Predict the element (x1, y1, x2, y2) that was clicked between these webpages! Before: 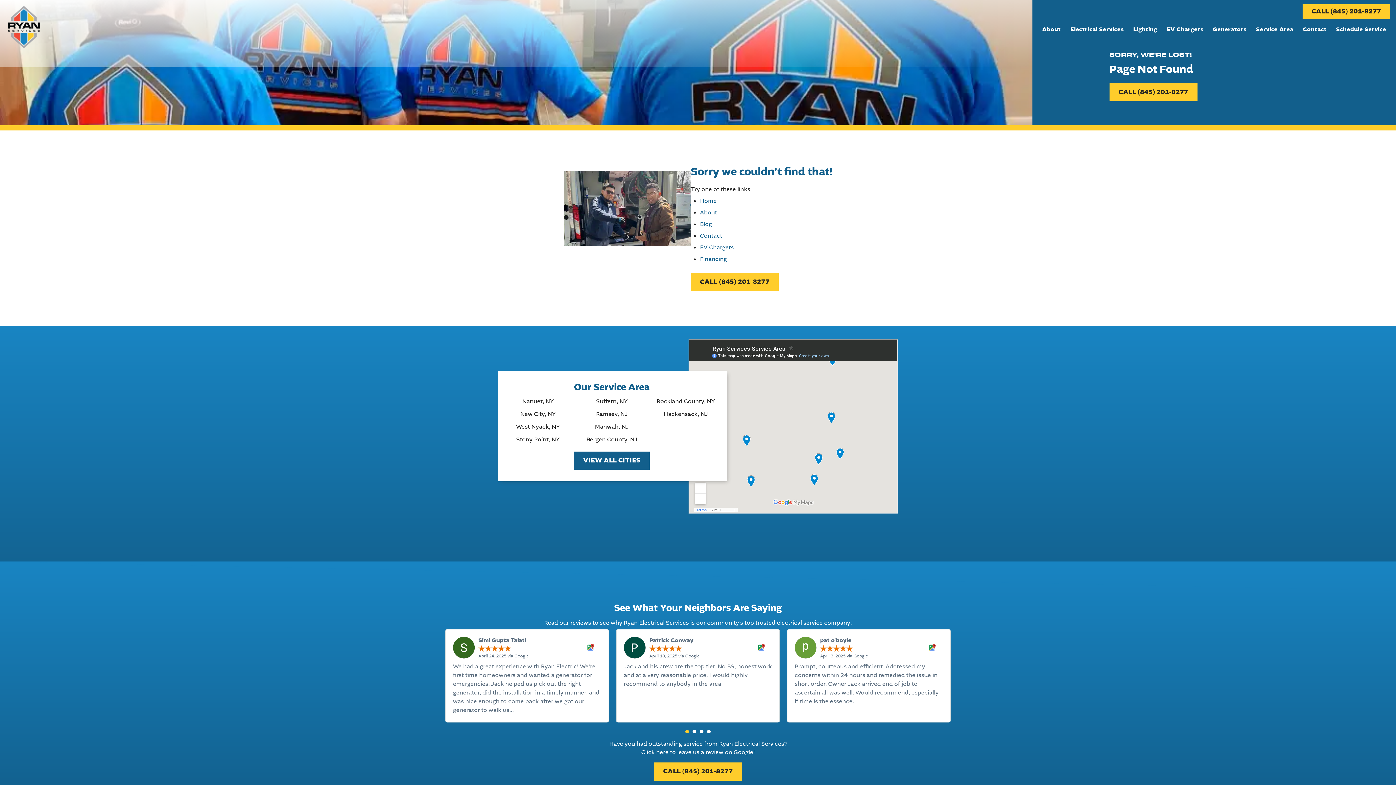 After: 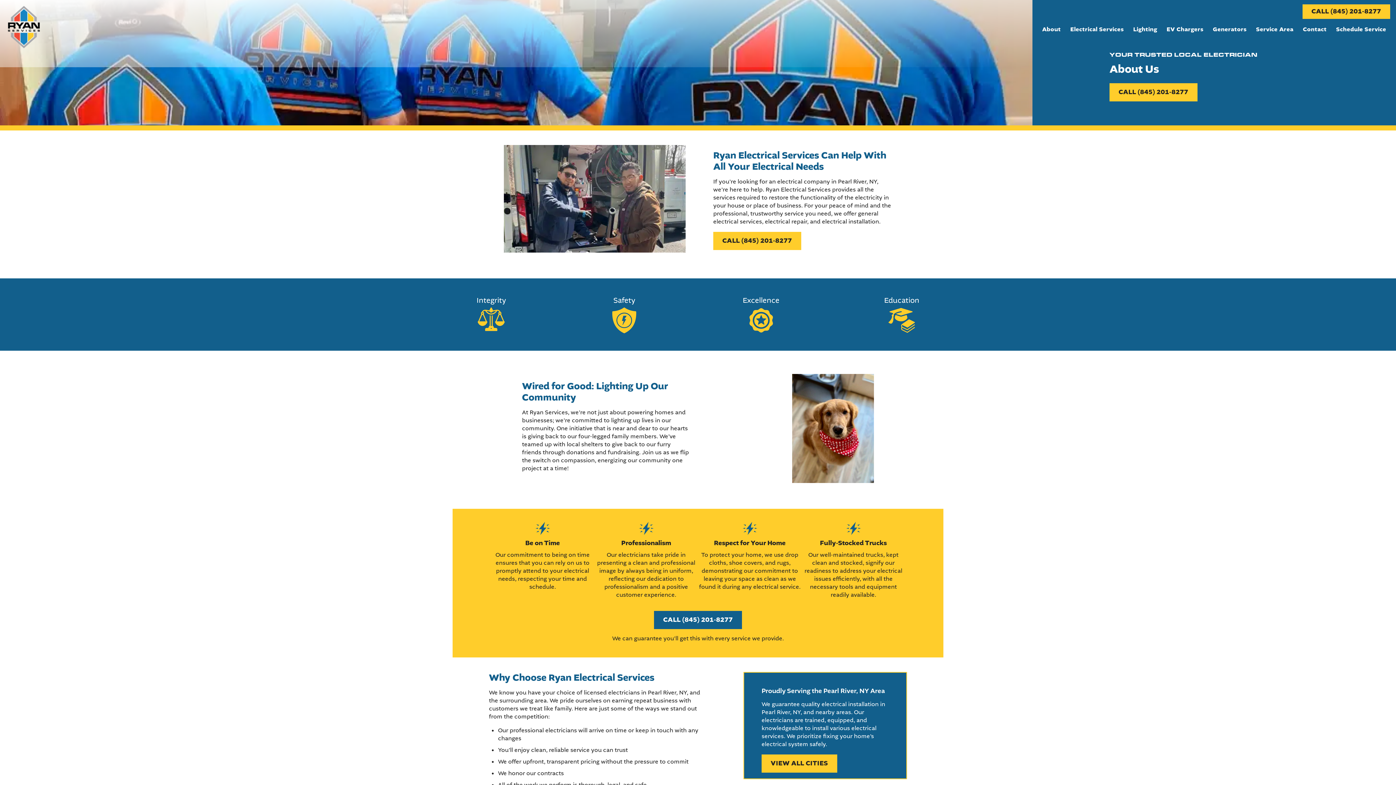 Action: bbox: (1038, 24, 1065, 37) label: About